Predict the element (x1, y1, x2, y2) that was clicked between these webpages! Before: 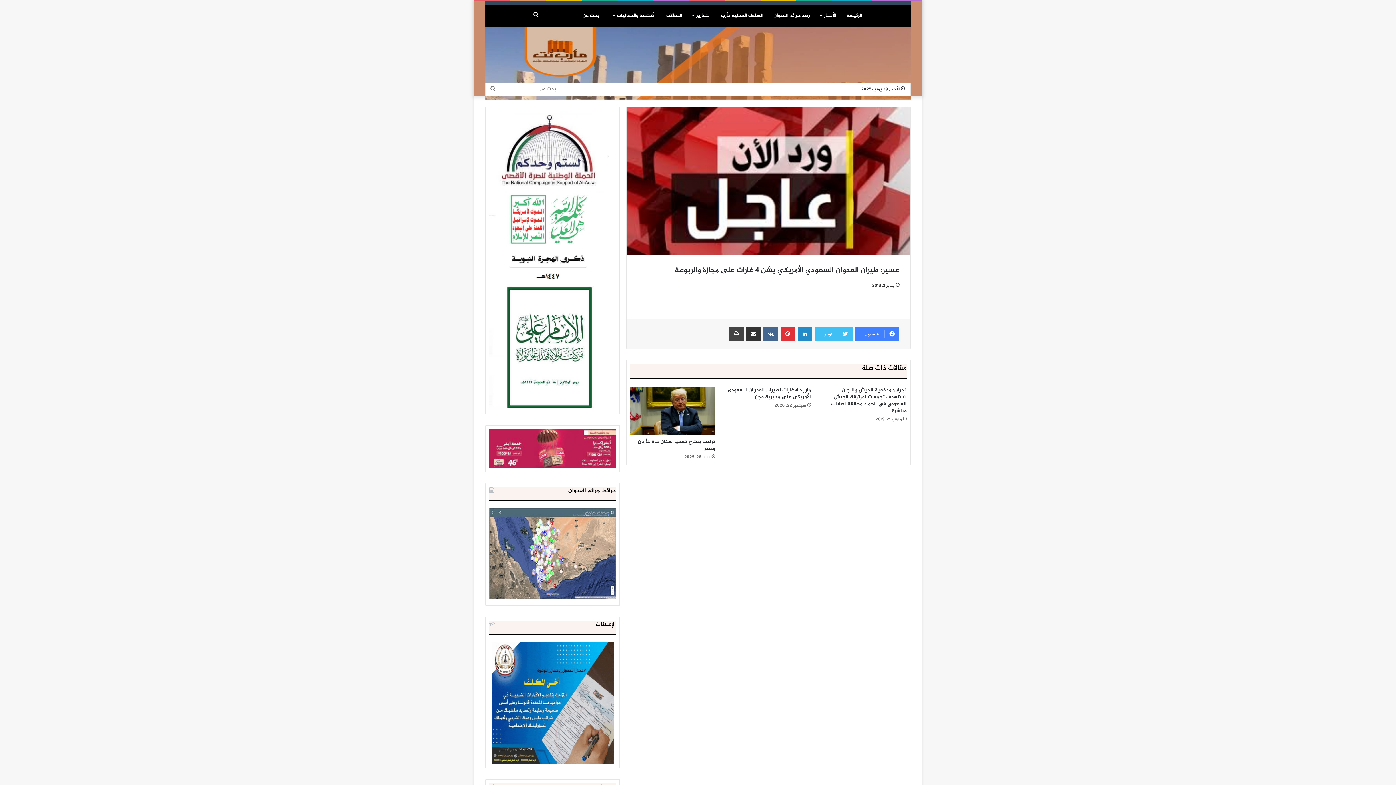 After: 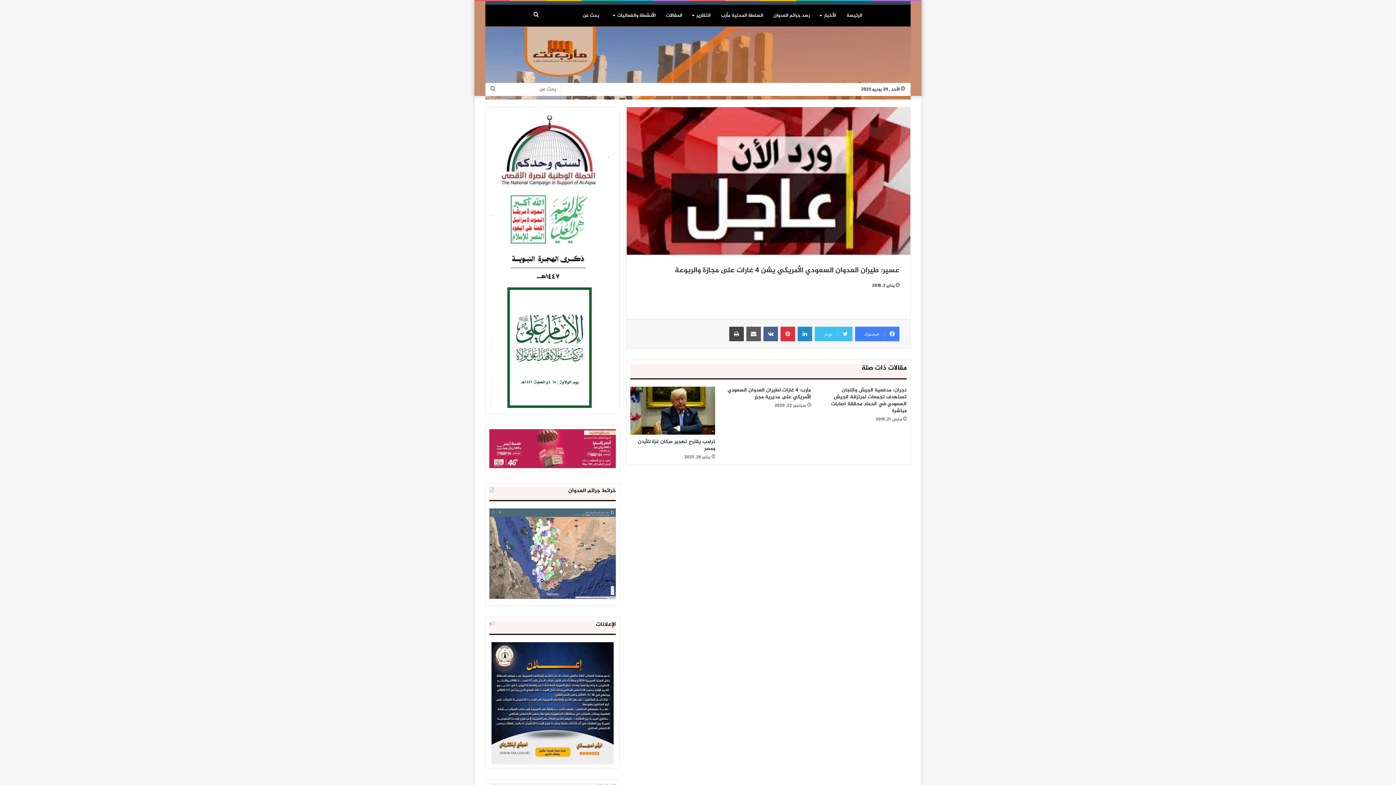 Action: label: مشاركة عبر البريد bbox: (746, 327, 761, 341)